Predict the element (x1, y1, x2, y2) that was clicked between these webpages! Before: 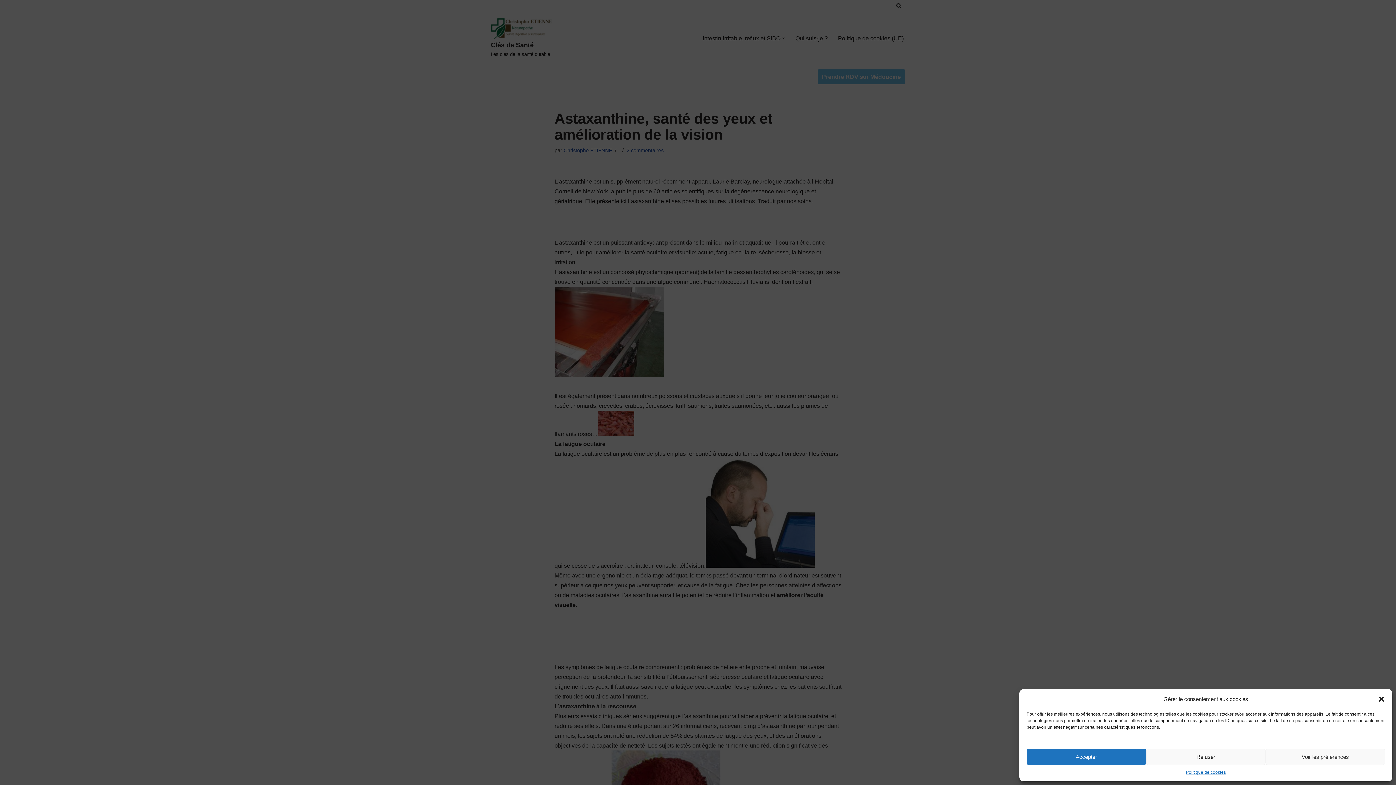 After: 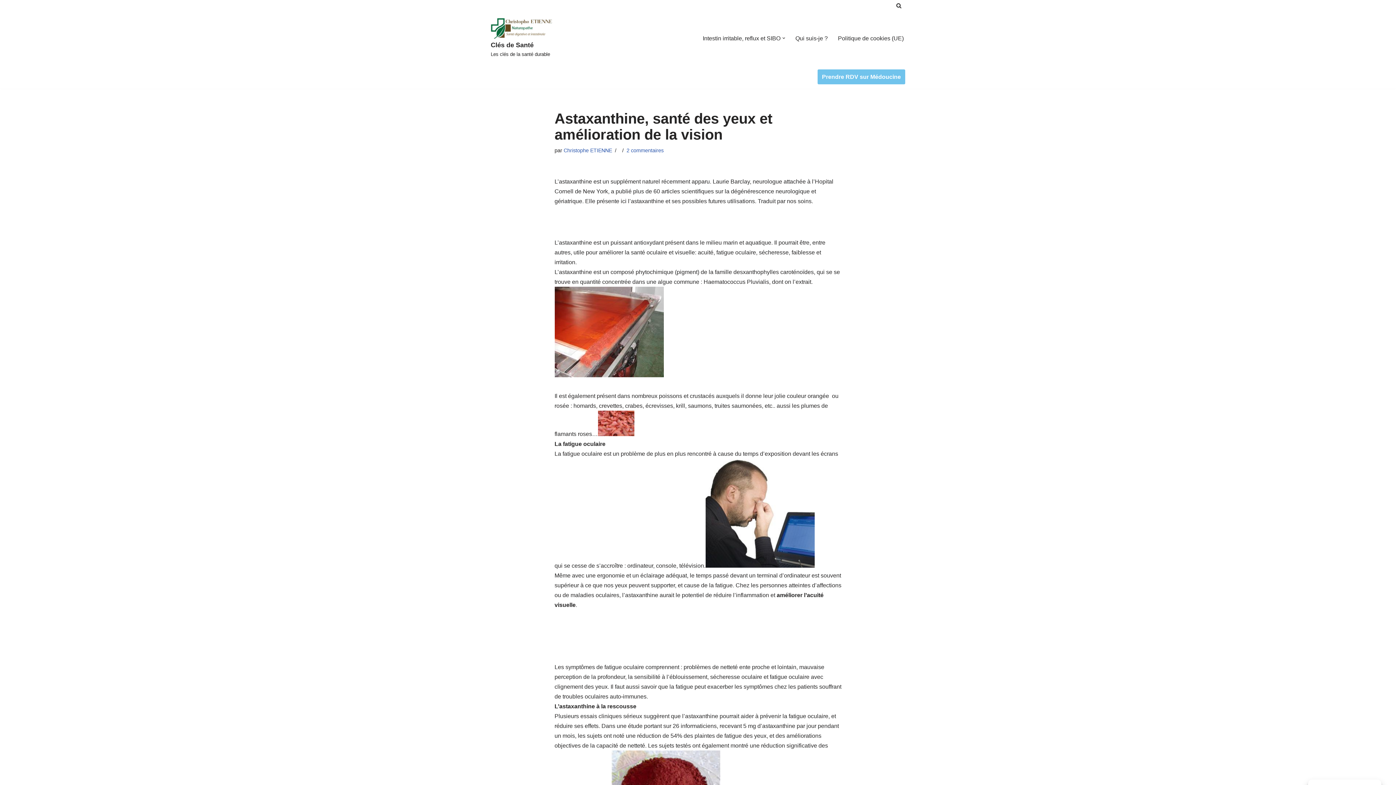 Action: bbox: (1146, 749, 1265, 765) label: Refuser